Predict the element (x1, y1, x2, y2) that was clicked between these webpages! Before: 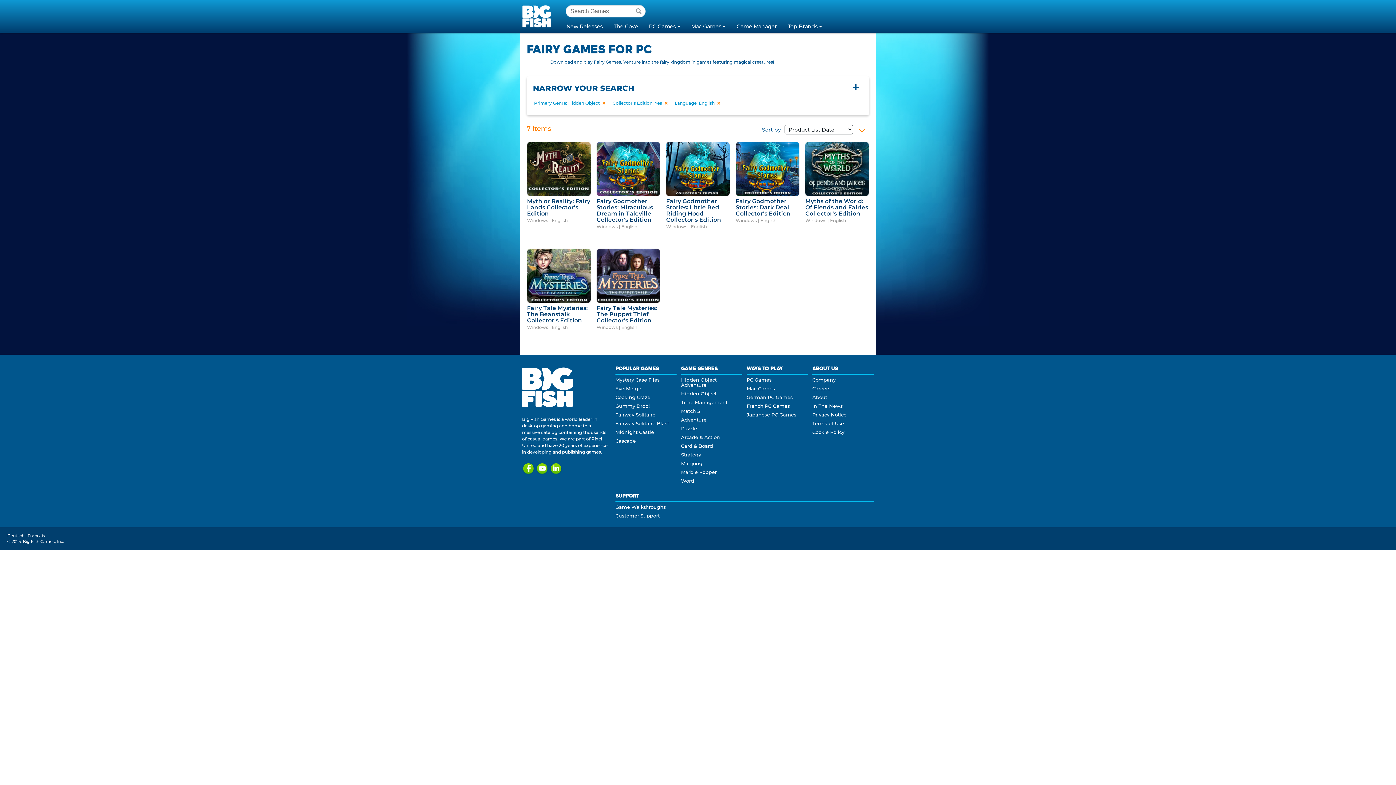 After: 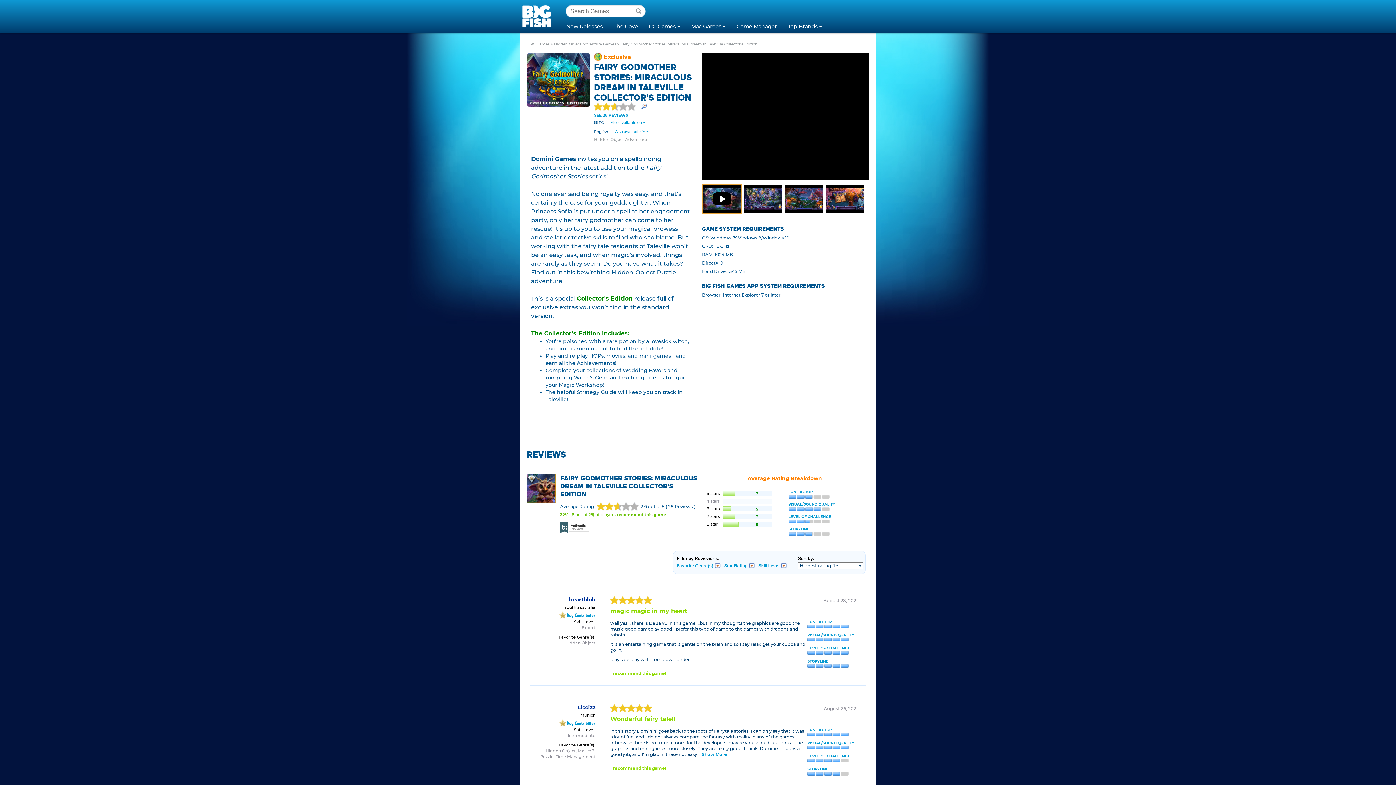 Action: bbox: (596, 192, 660, 197)